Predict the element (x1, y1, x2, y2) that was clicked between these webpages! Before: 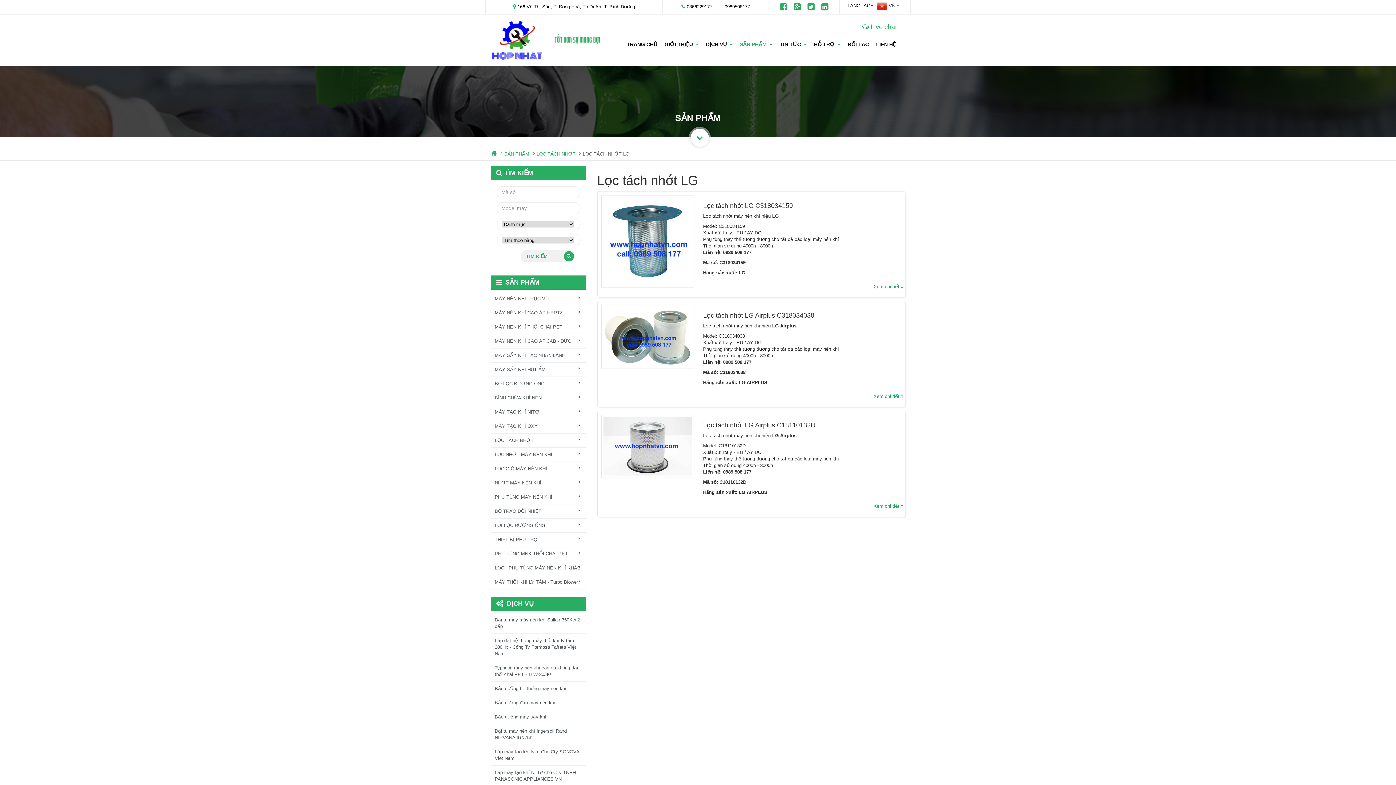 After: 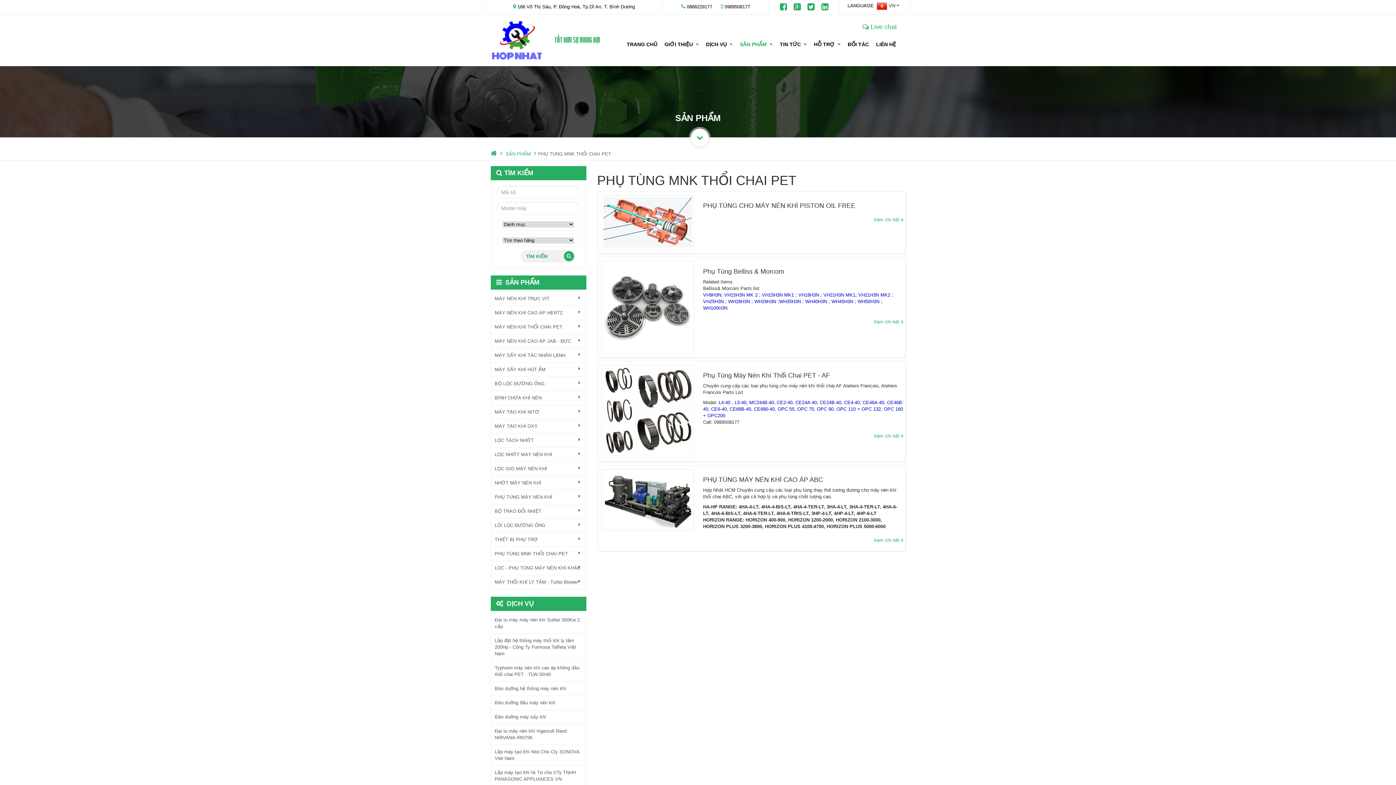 Action: bbox: (491, 547, 586, 561) label: PHỤ TÙNG MNK THỔI CHAI PET